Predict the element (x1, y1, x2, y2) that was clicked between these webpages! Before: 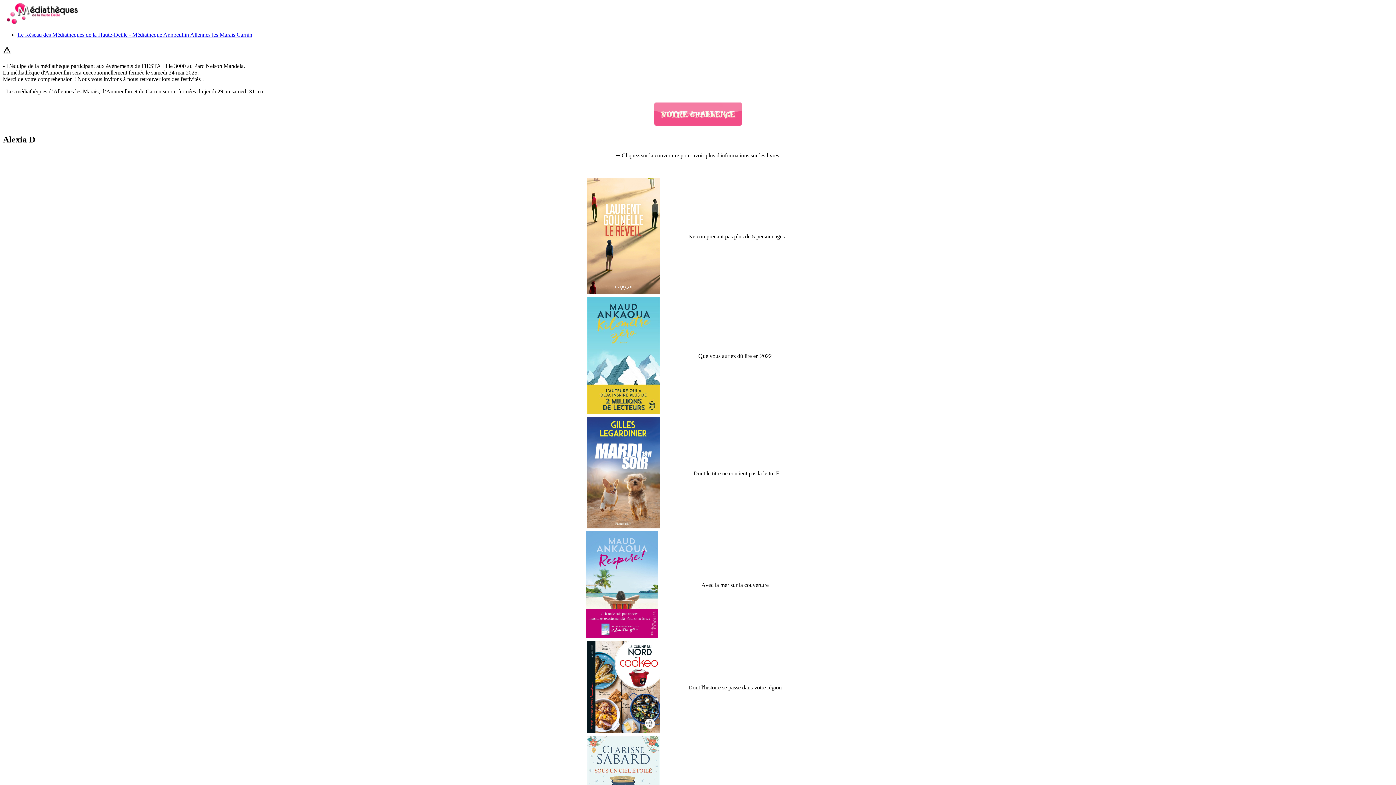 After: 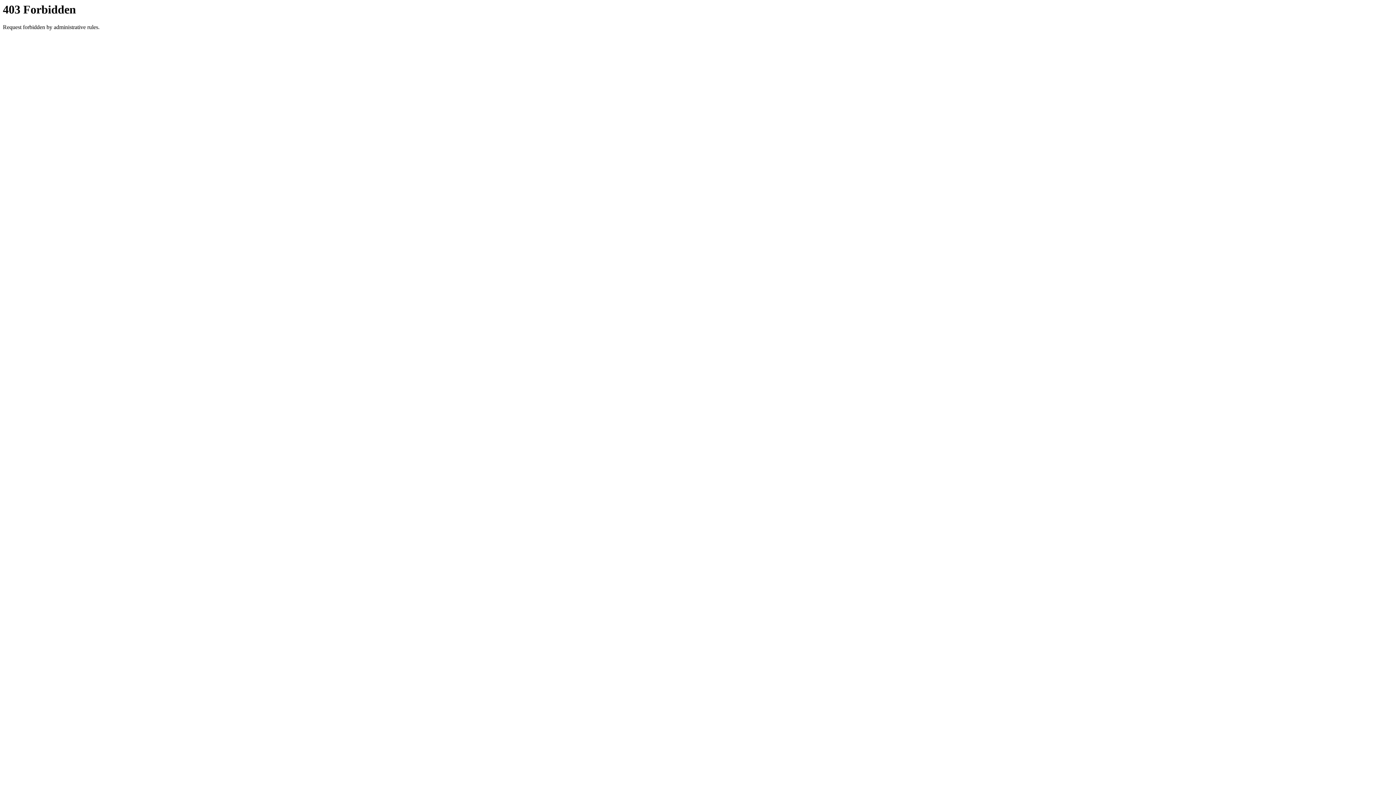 Action: bbox: (587, 728, 659, 734)